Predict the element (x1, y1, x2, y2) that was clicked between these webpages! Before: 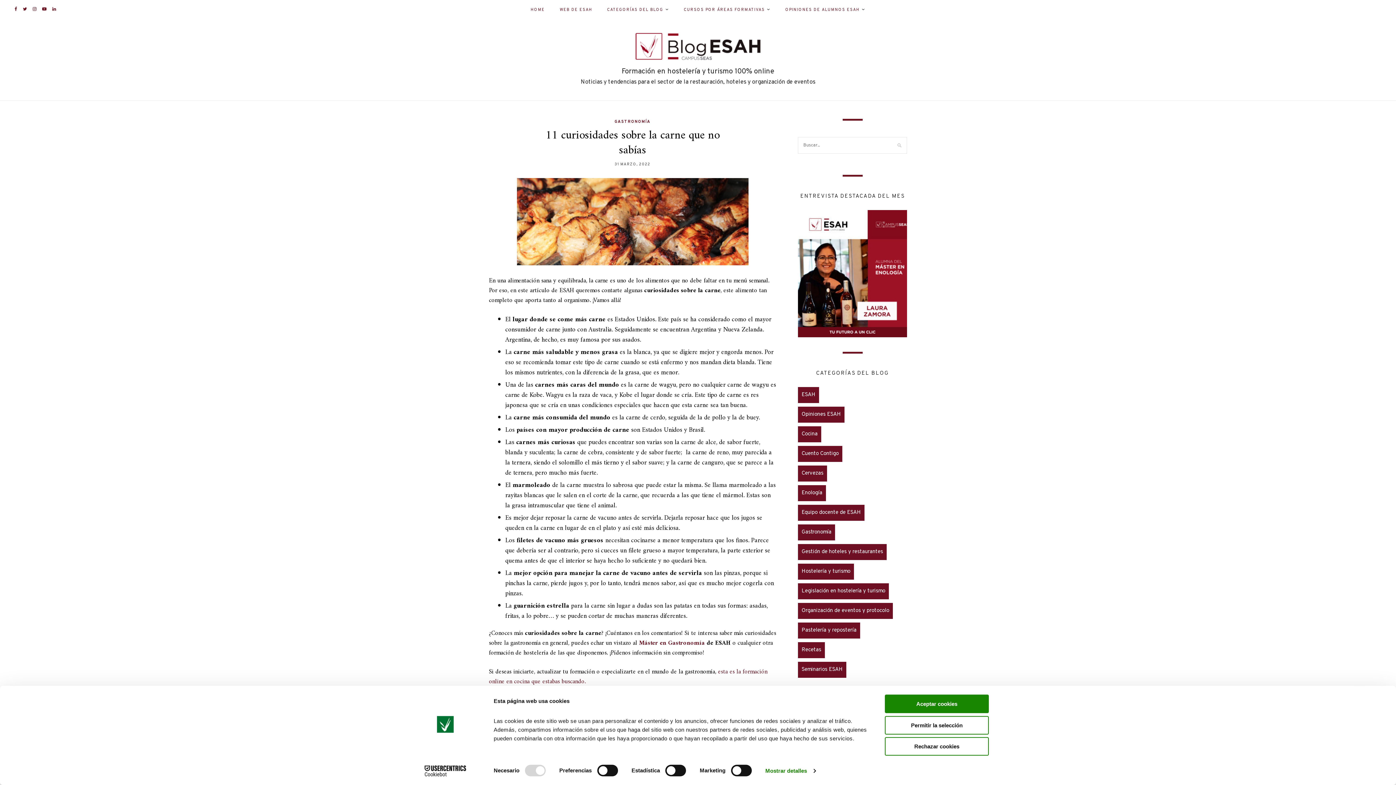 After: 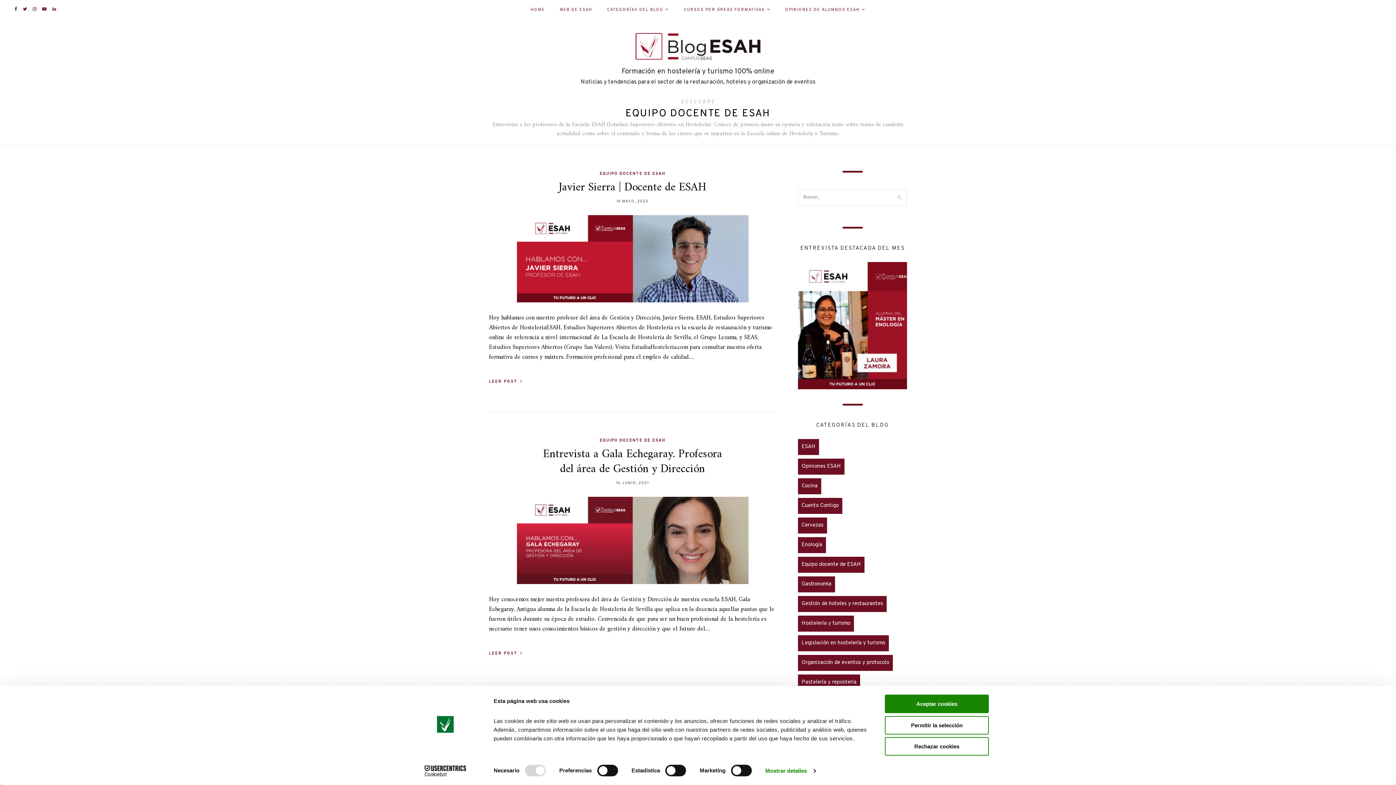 Action: bbox: (798, 505, 864, 521) label: Equipo docente de ESAH